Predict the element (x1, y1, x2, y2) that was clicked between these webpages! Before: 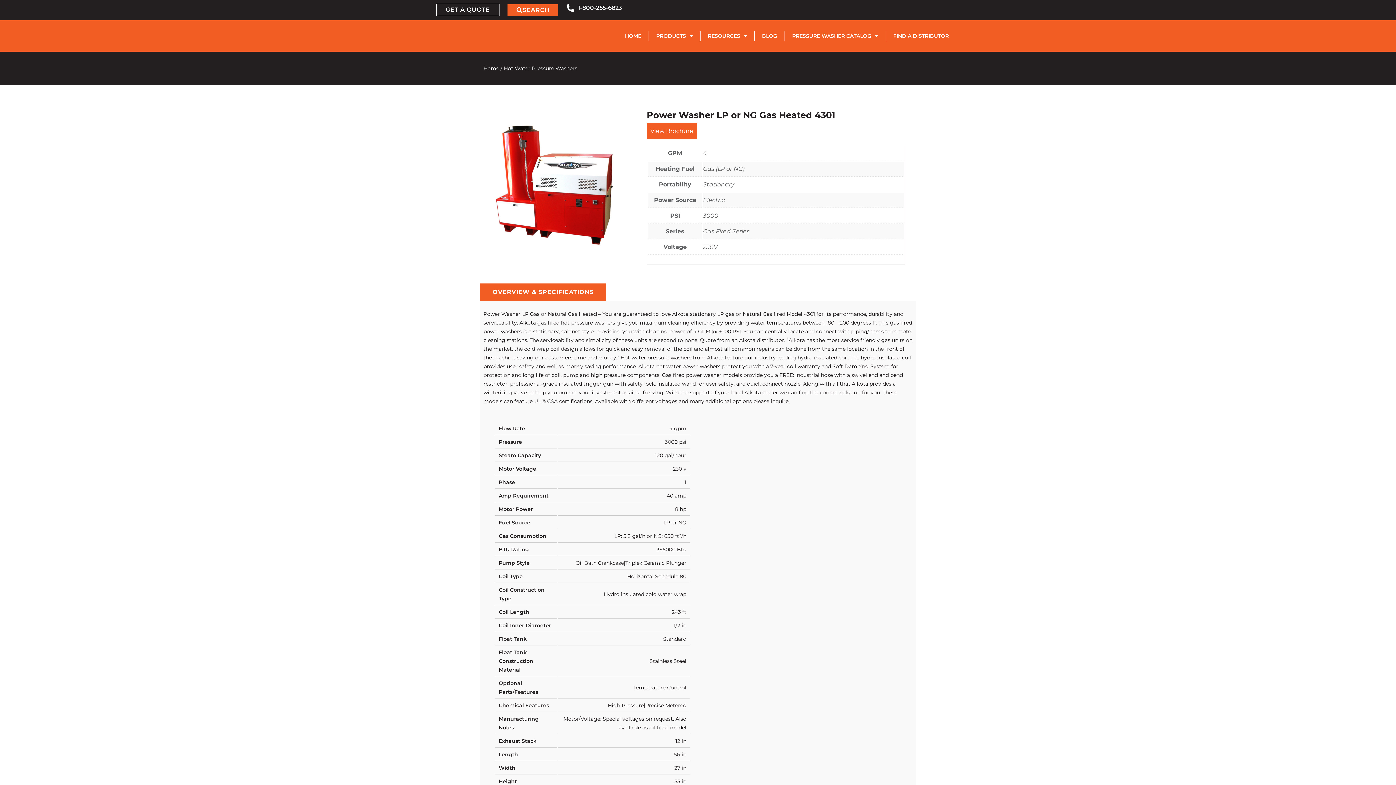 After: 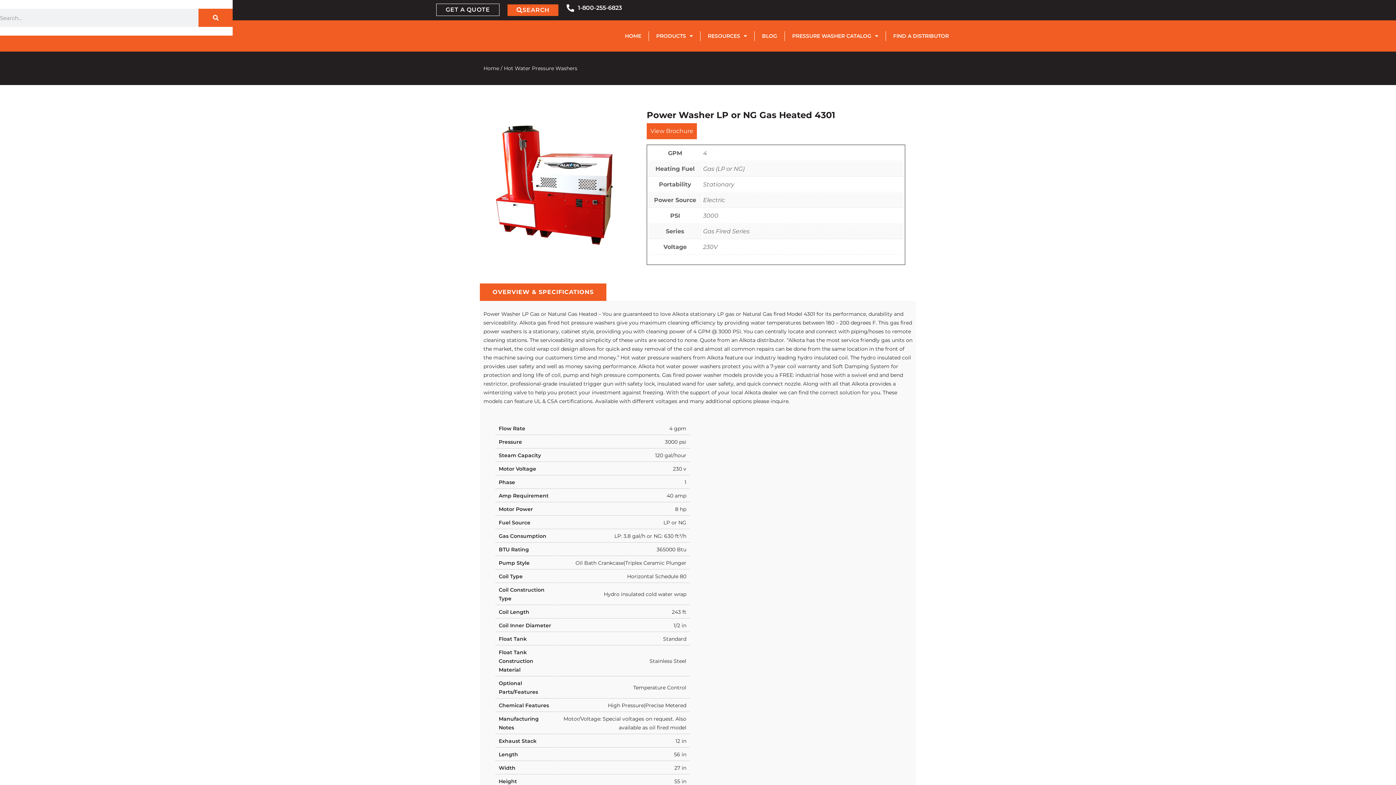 Action: bbox: (506, 3, 559, 16) label: SEARCH